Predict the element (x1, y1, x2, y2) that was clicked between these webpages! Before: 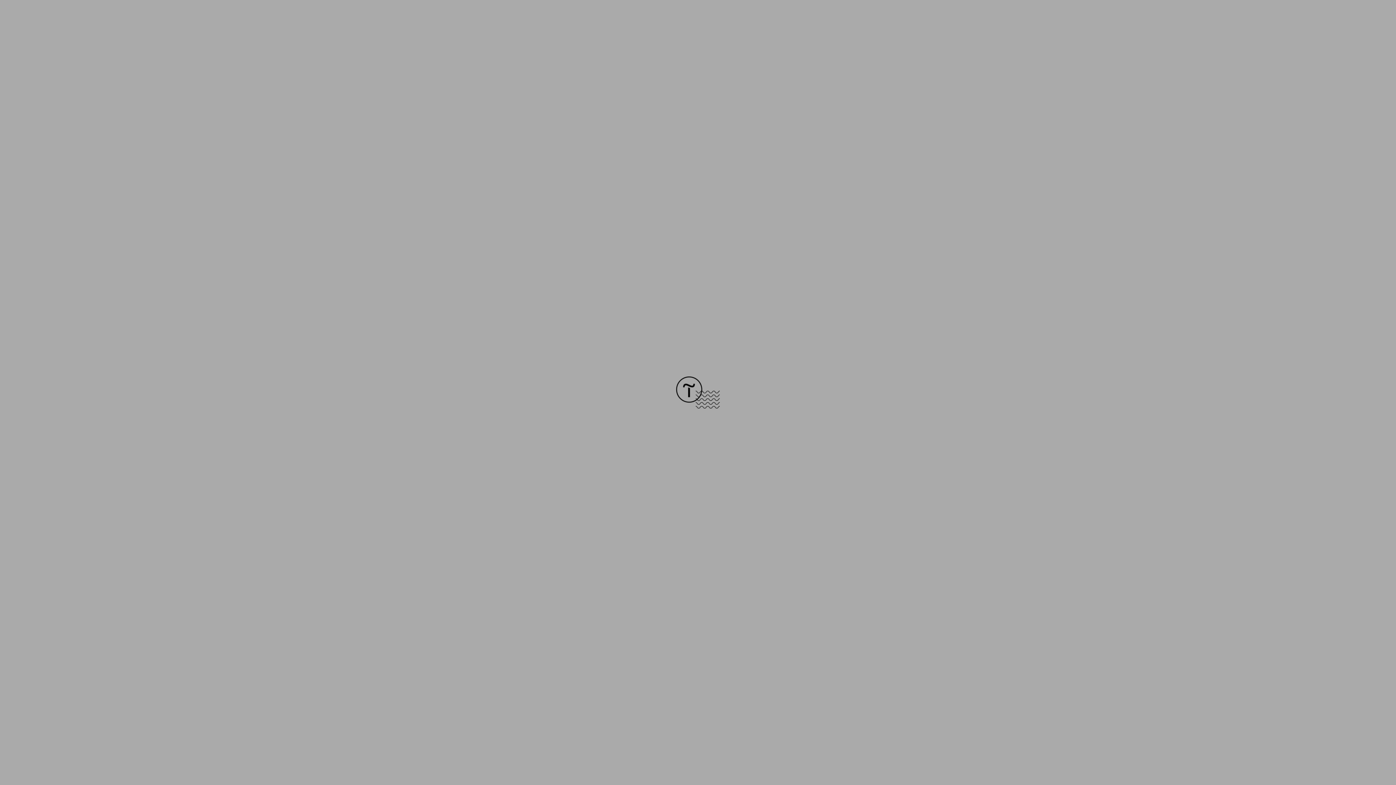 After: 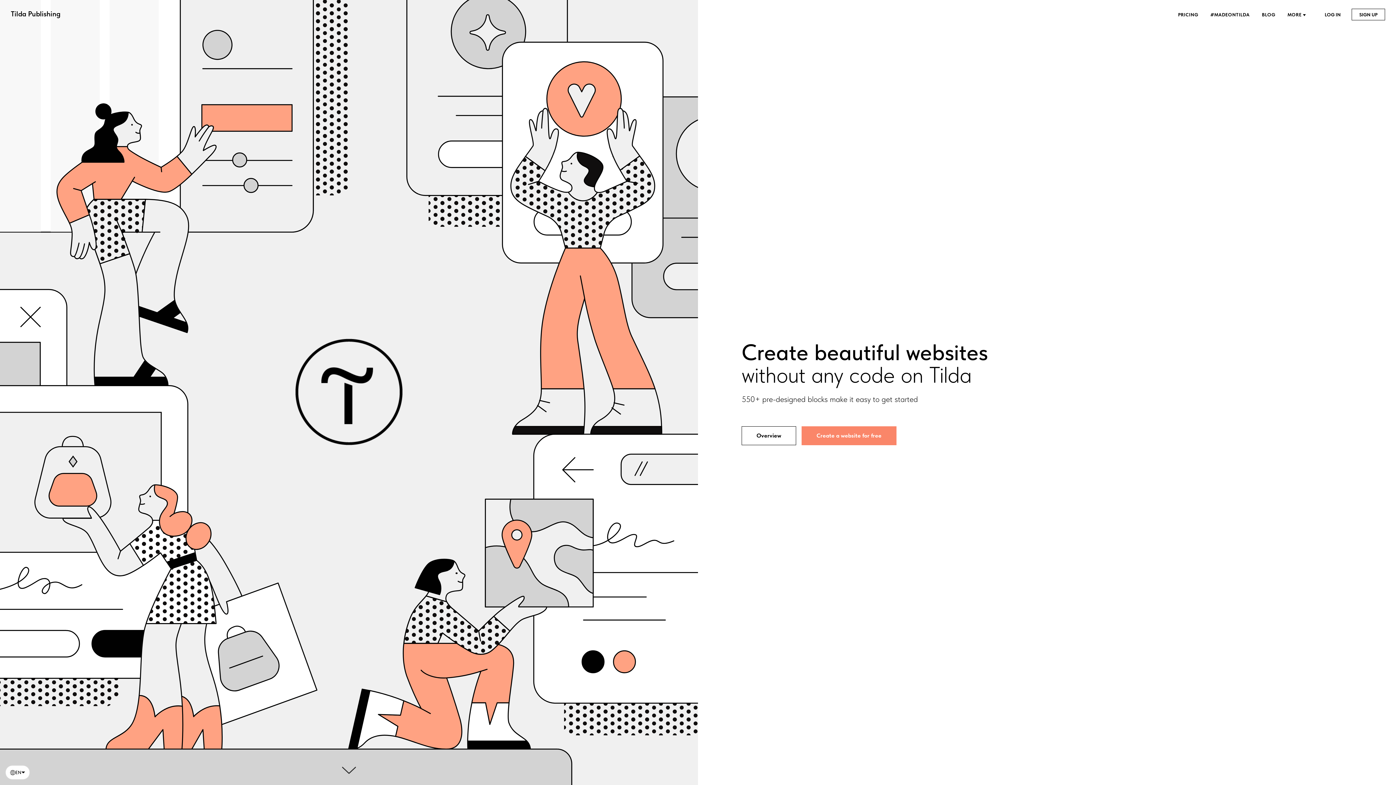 Action: bbox: (676, 403, 720, 409)